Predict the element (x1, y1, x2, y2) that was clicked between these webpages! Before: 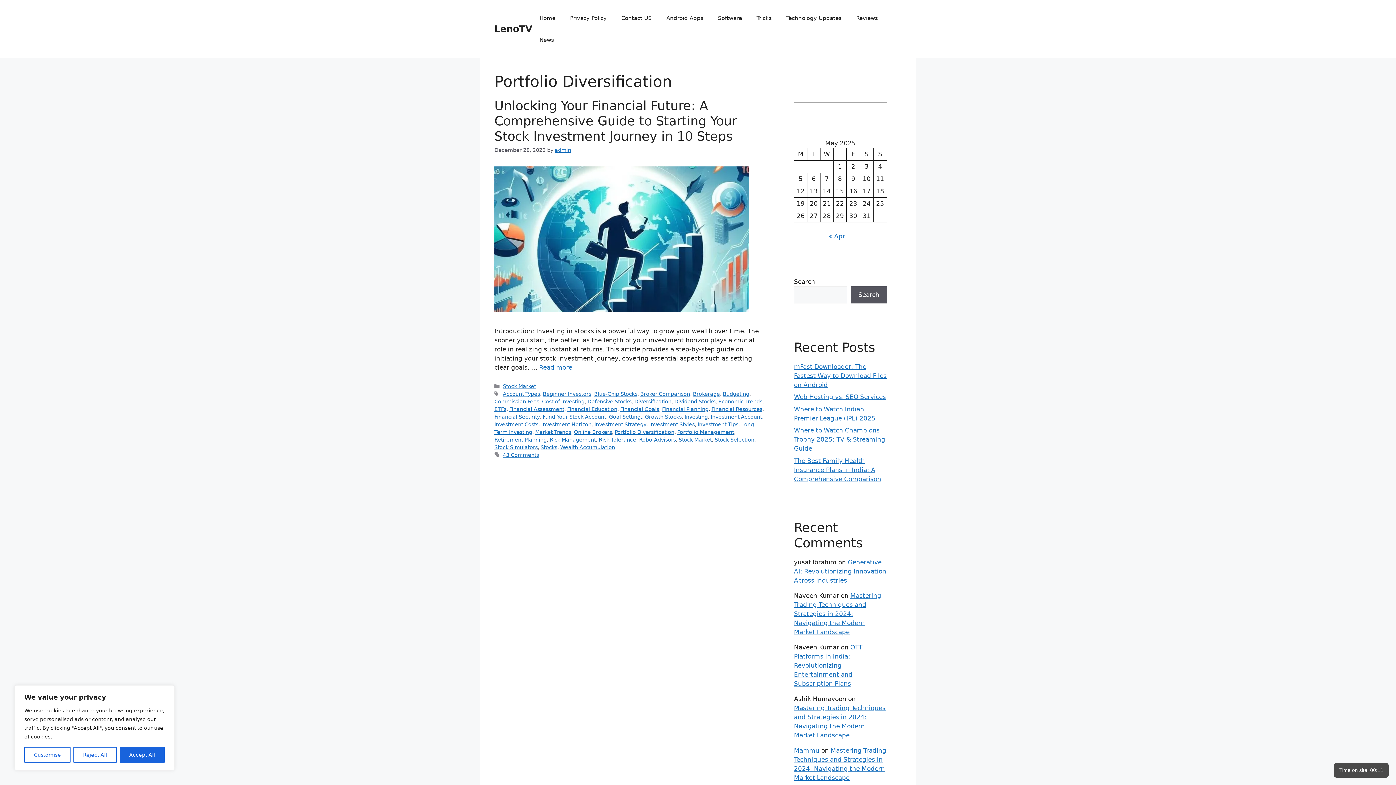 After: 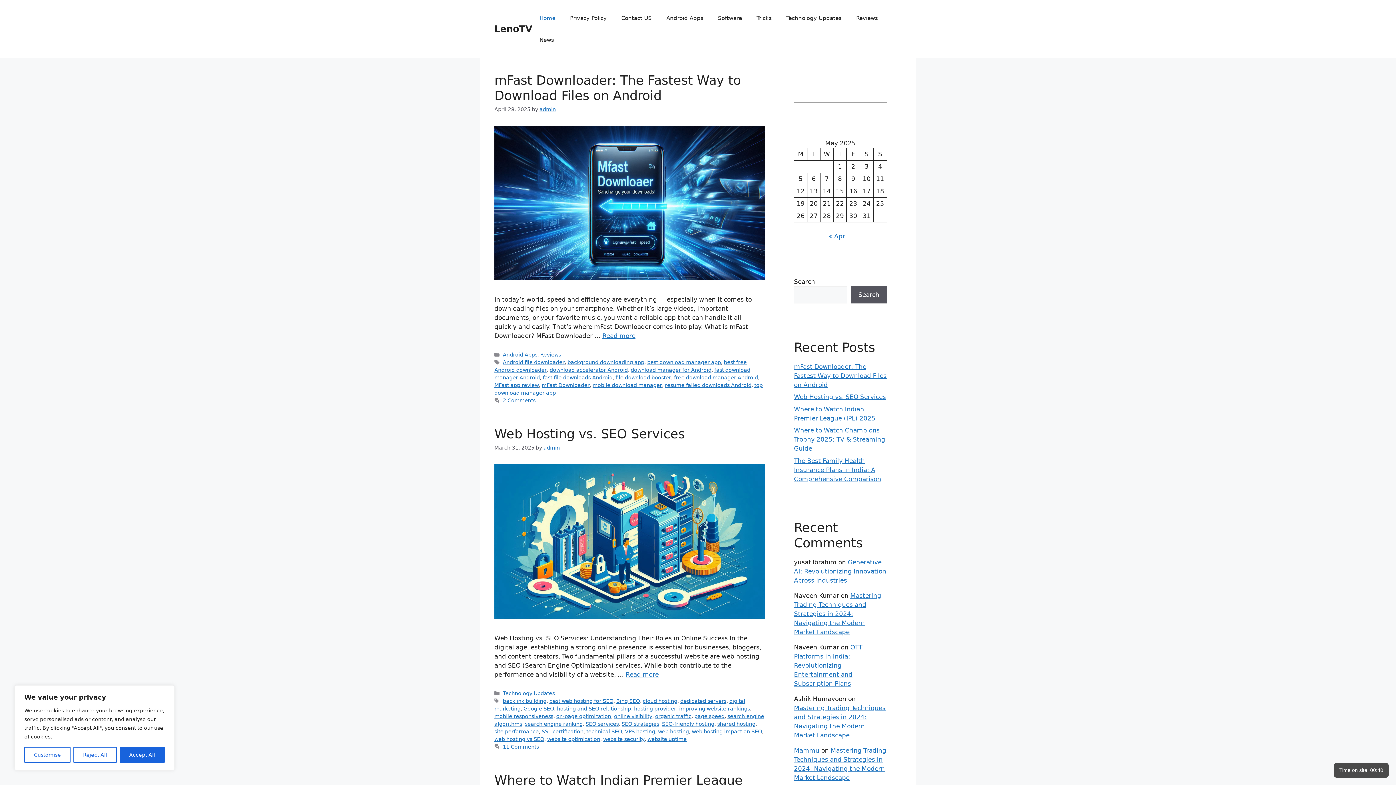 Action: label: Home bbox: (532, 7, 562, 29)